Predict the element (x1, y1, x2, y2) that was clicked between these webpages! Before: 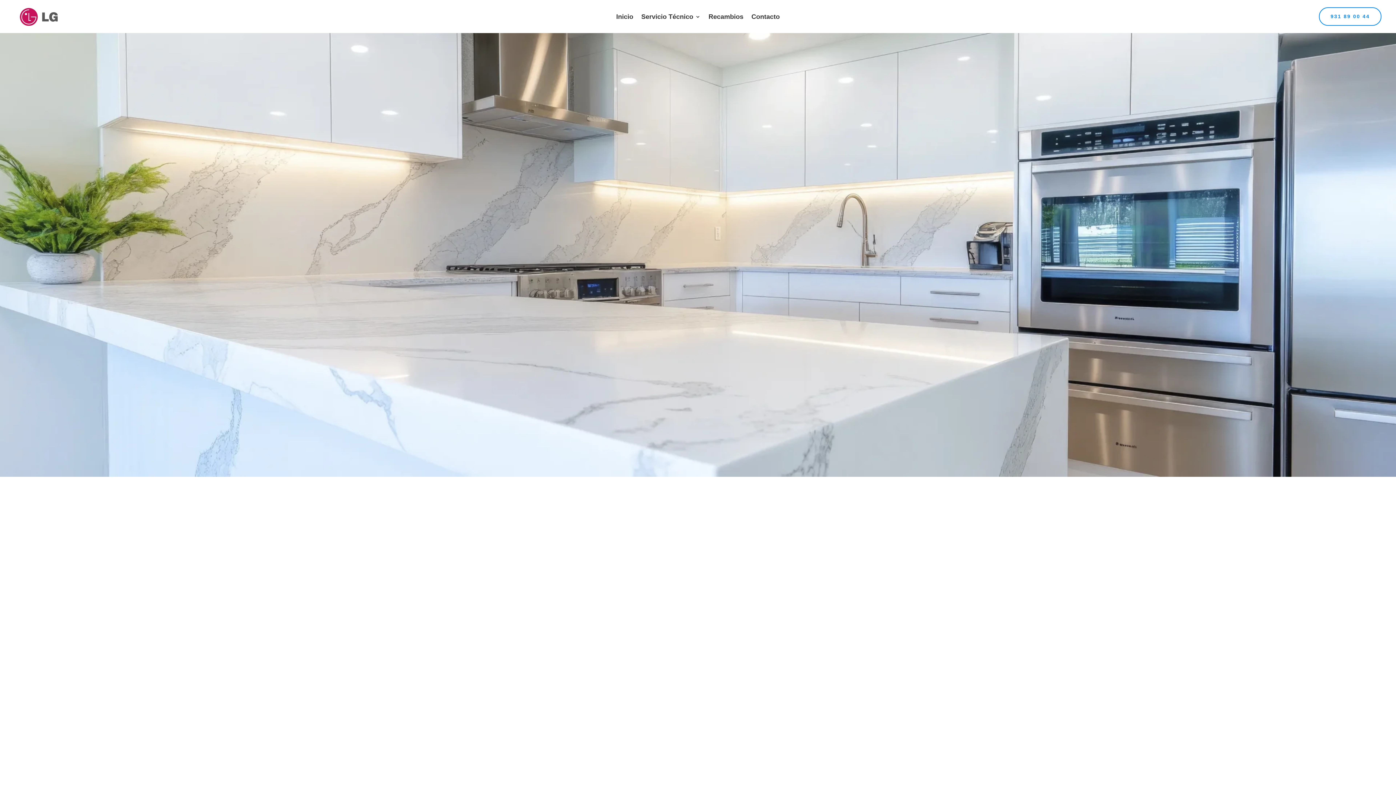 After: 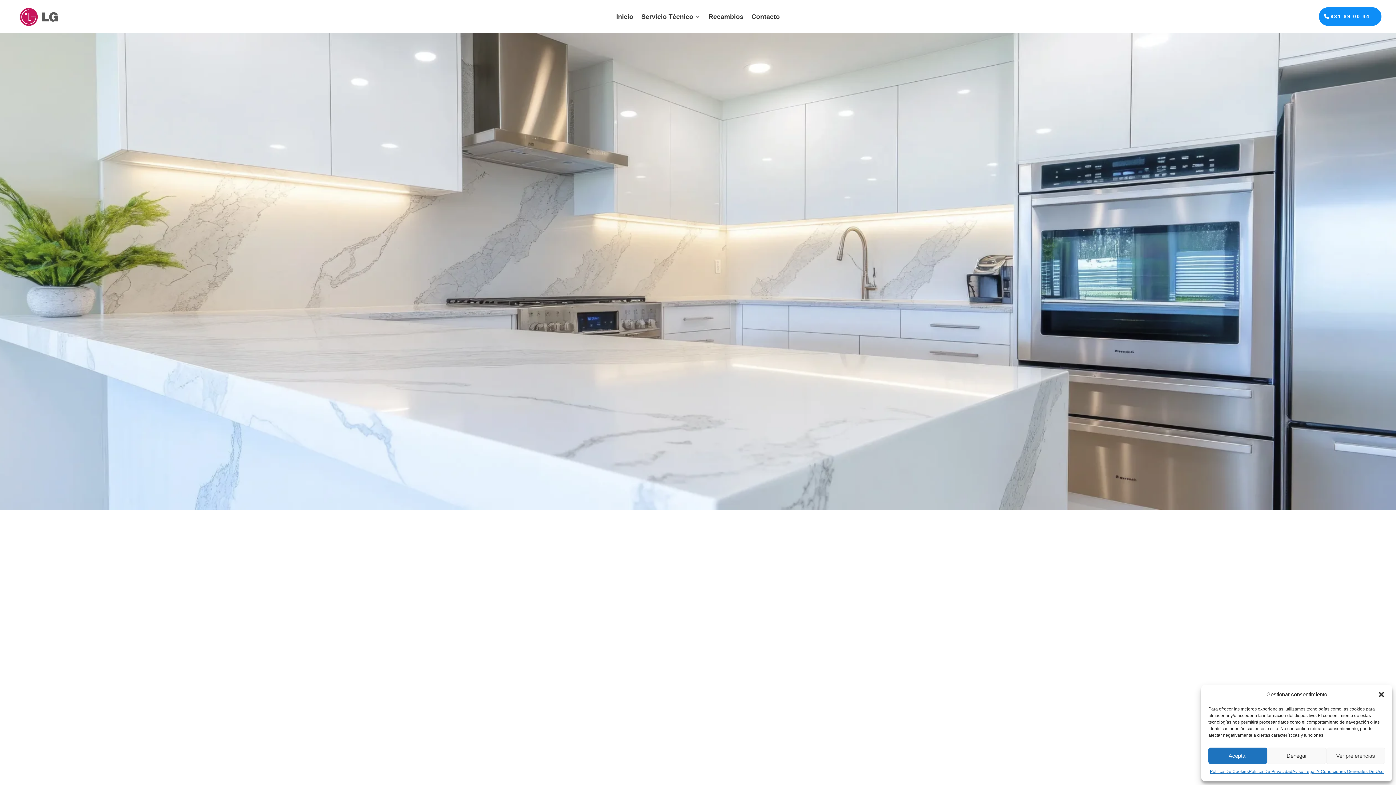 Action: bbox: (1319, 7, 1381, 25) label: 931 89 00 44